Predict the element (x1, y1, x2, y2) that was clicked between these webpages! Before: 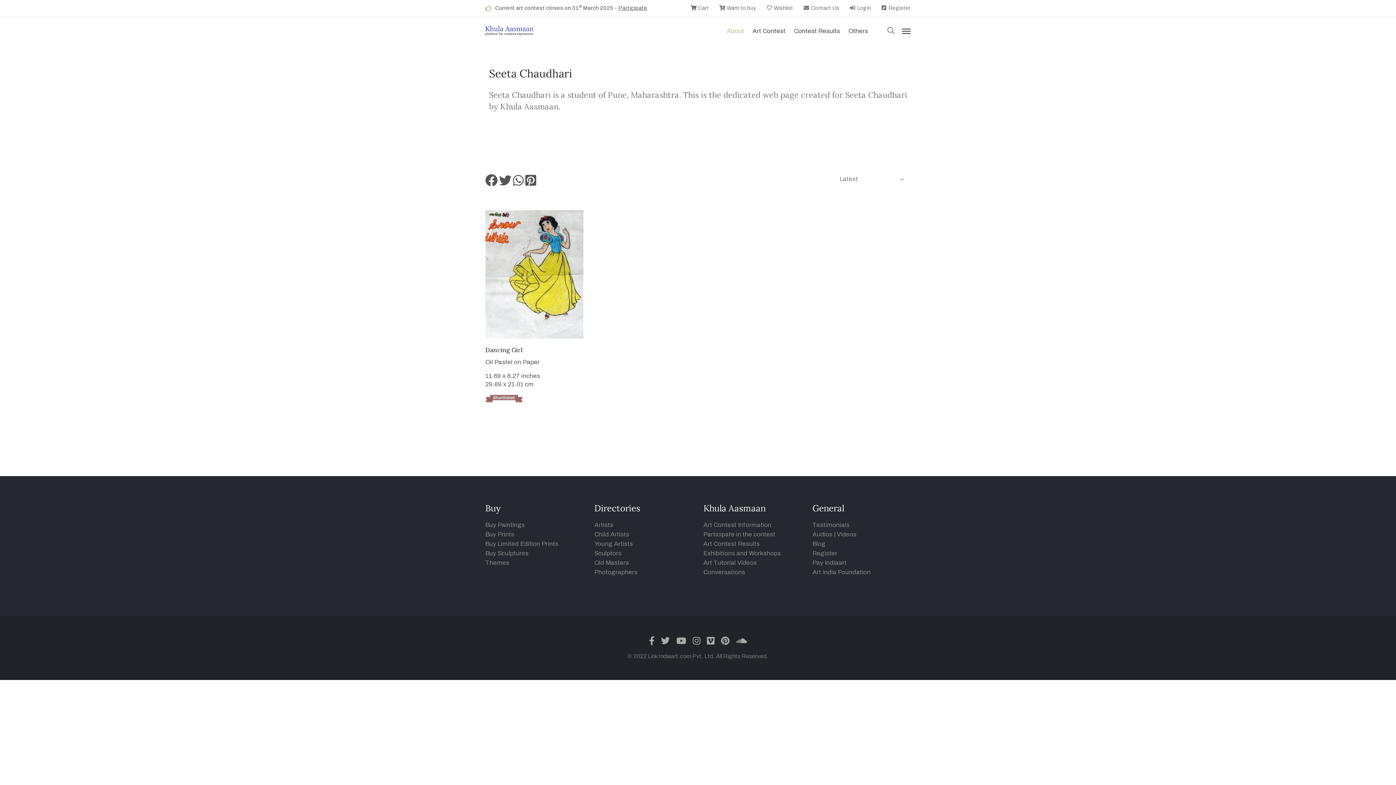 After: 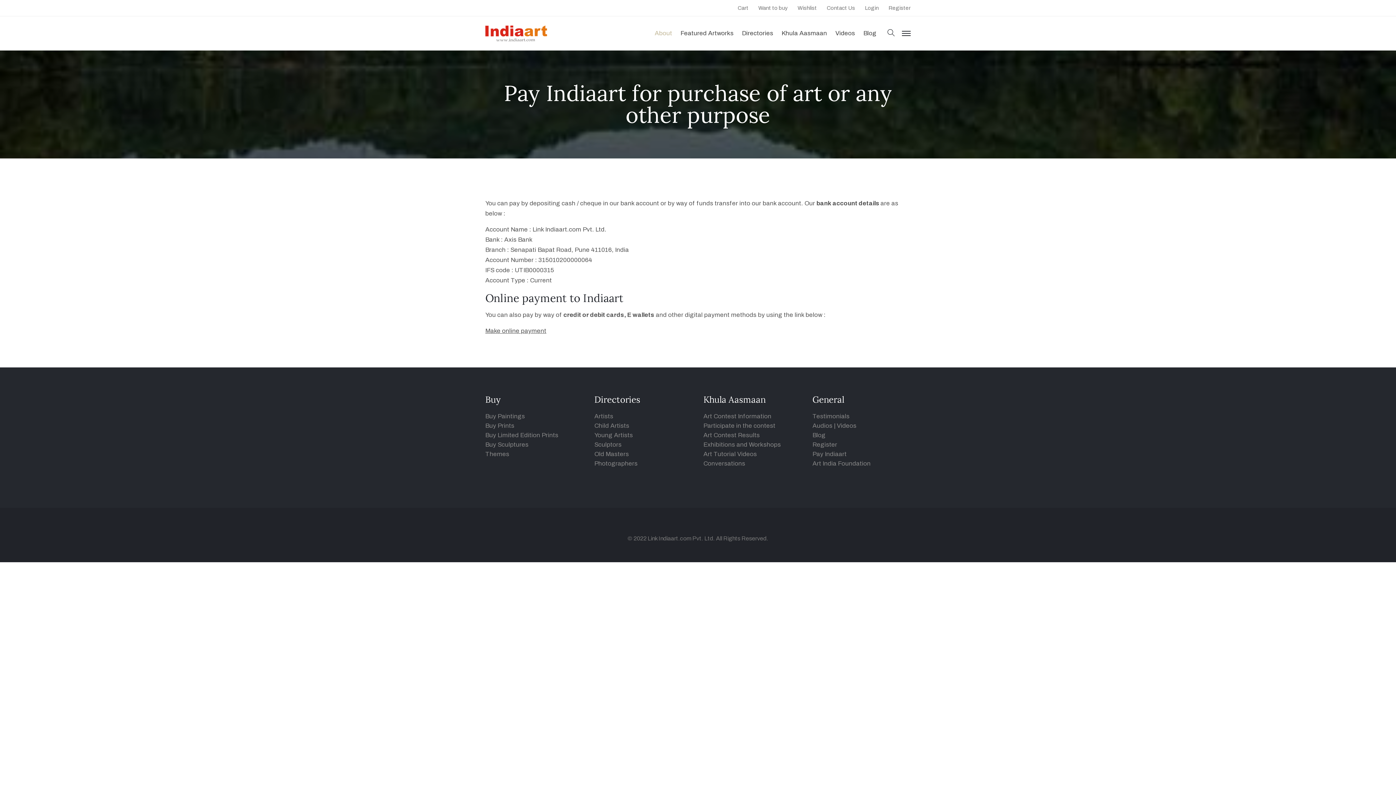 Action: label: Pay Indiaart bbox: (812, 559, 846, 566)